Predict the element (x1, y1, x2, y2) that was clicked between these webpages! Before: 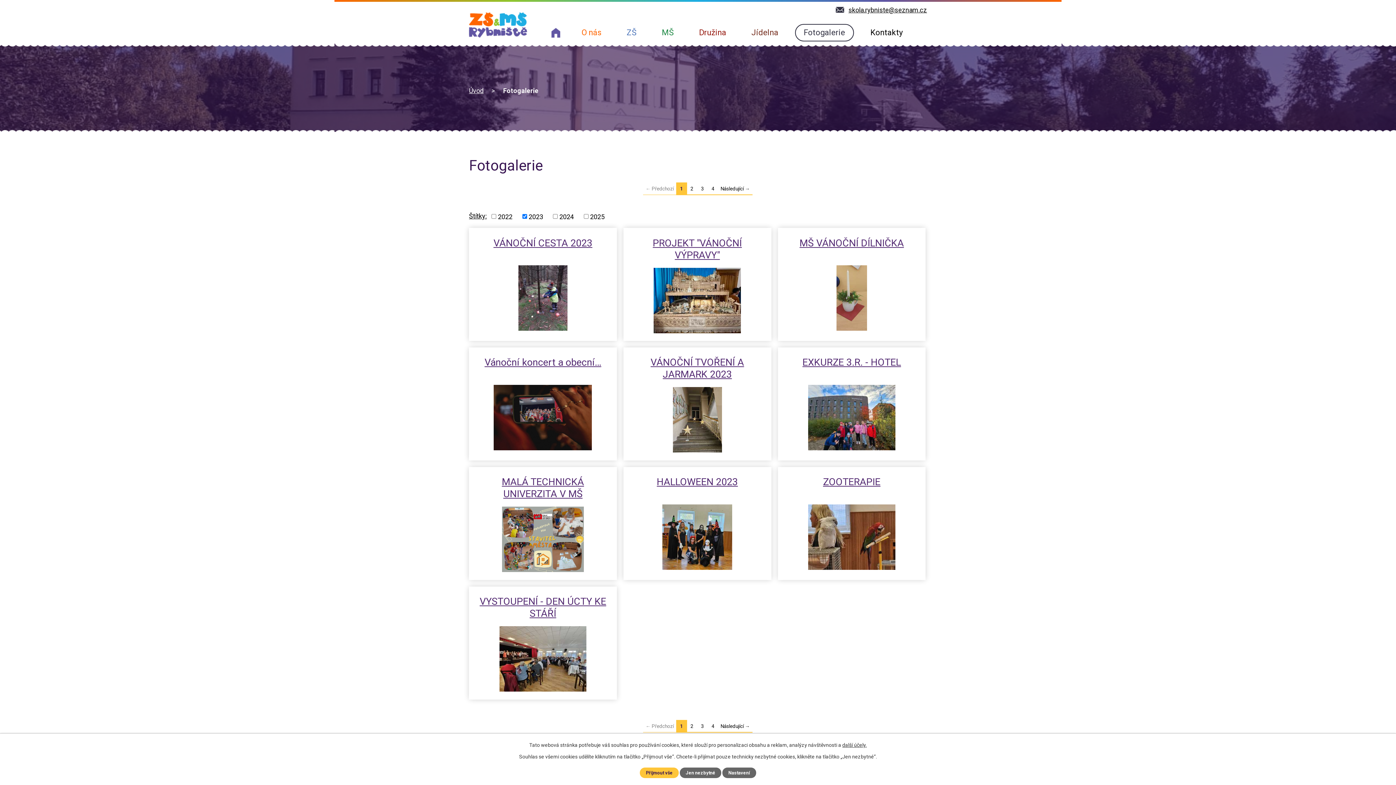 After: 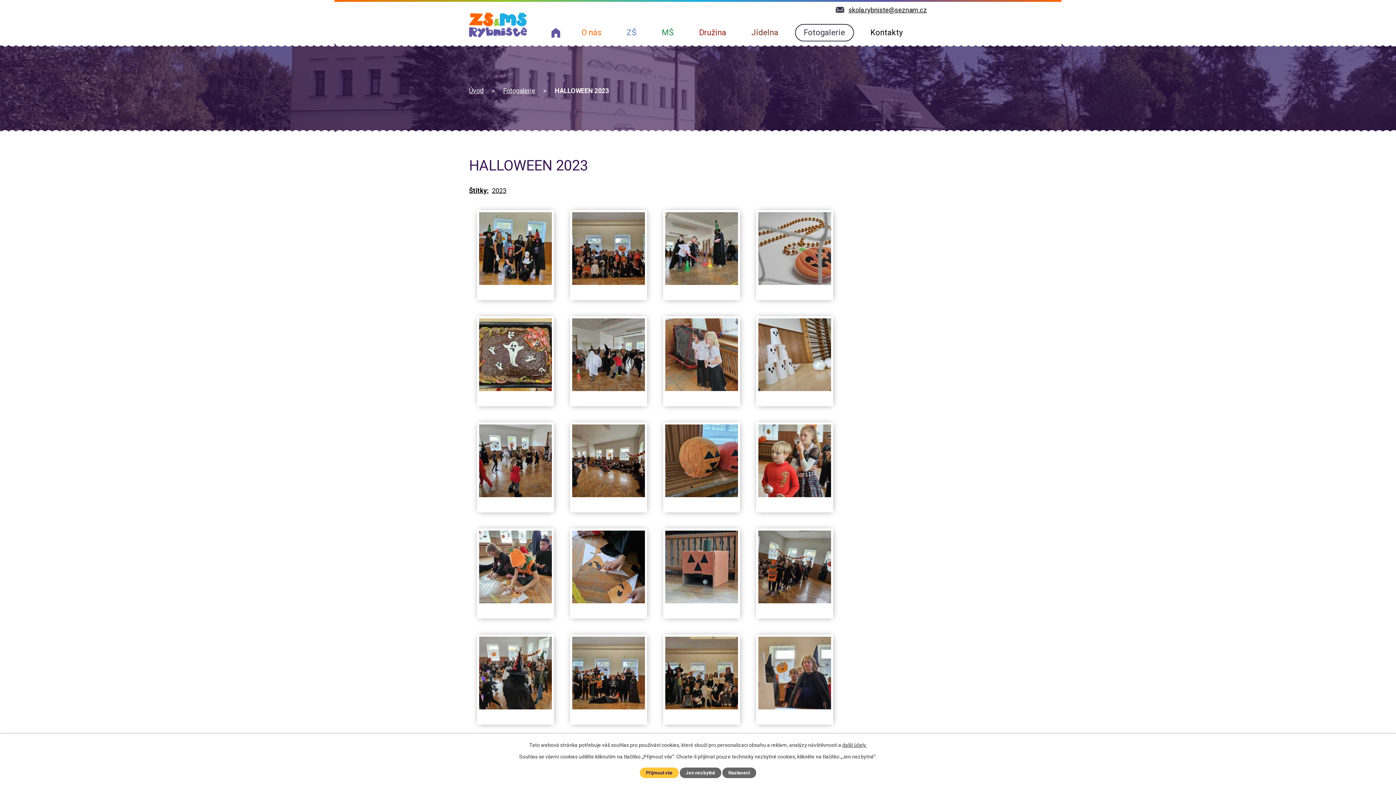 Action: label: HALLOWEEN 2023 bbox: (625, 468, 769, 488)